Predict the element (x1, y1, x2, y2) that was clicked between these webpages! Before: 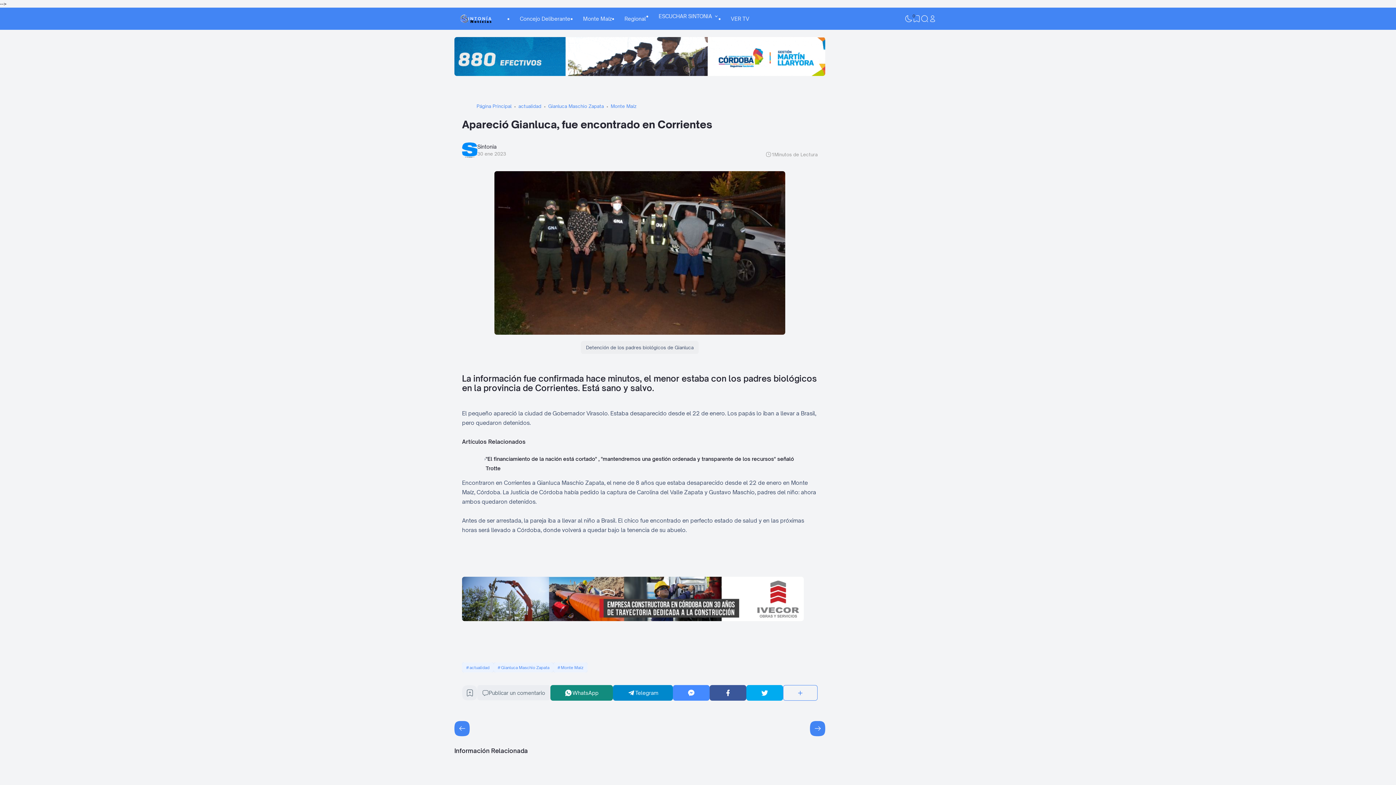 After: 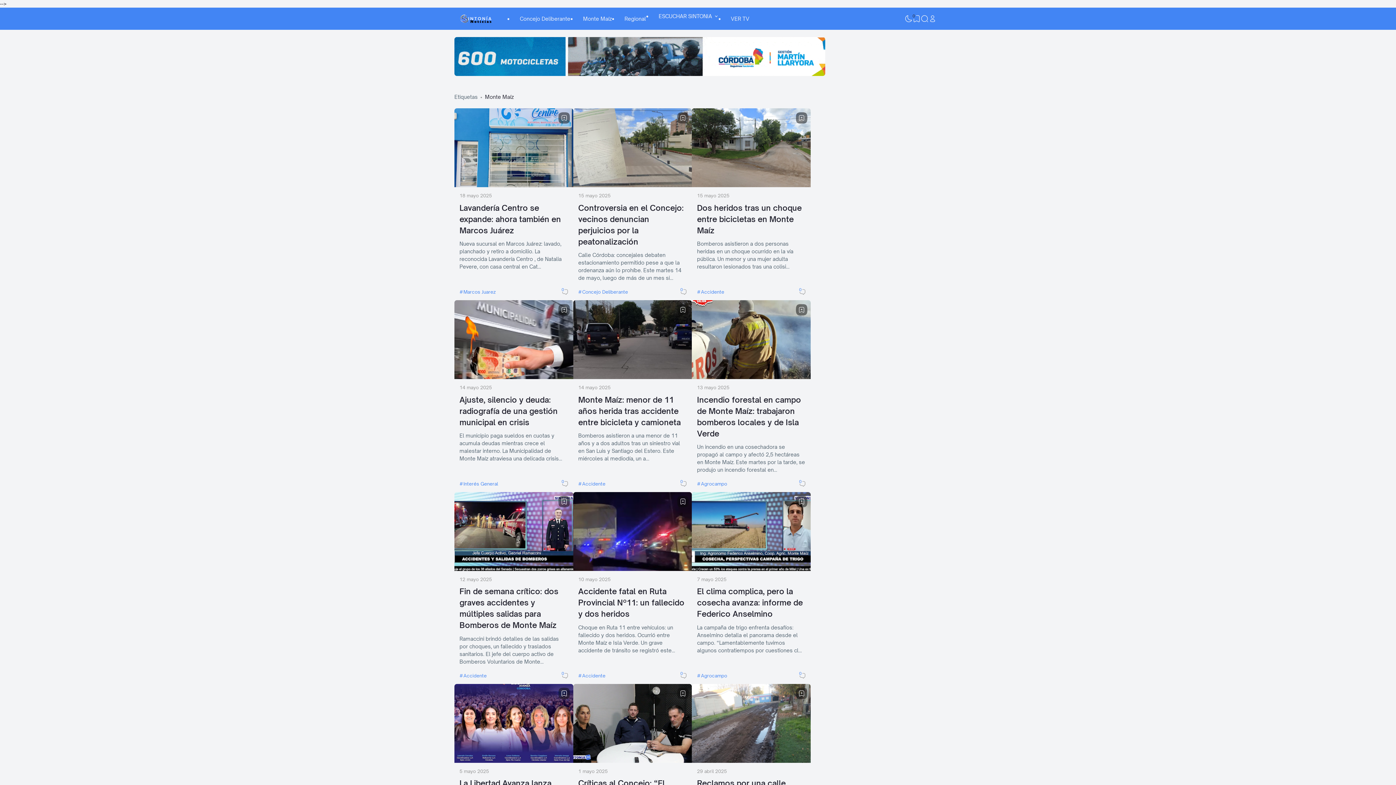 Action: bbox: (553, 662, 587, 672) label: Monte Maíz